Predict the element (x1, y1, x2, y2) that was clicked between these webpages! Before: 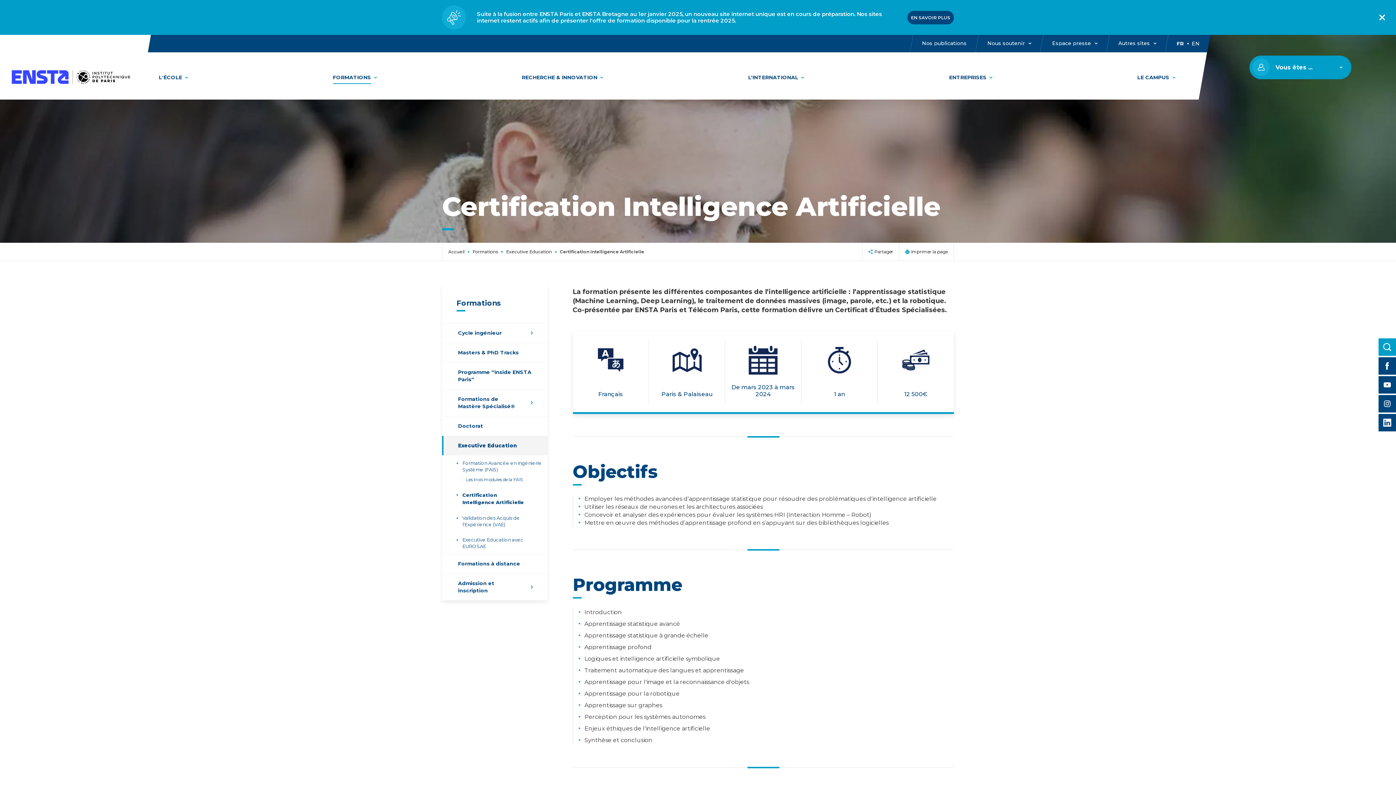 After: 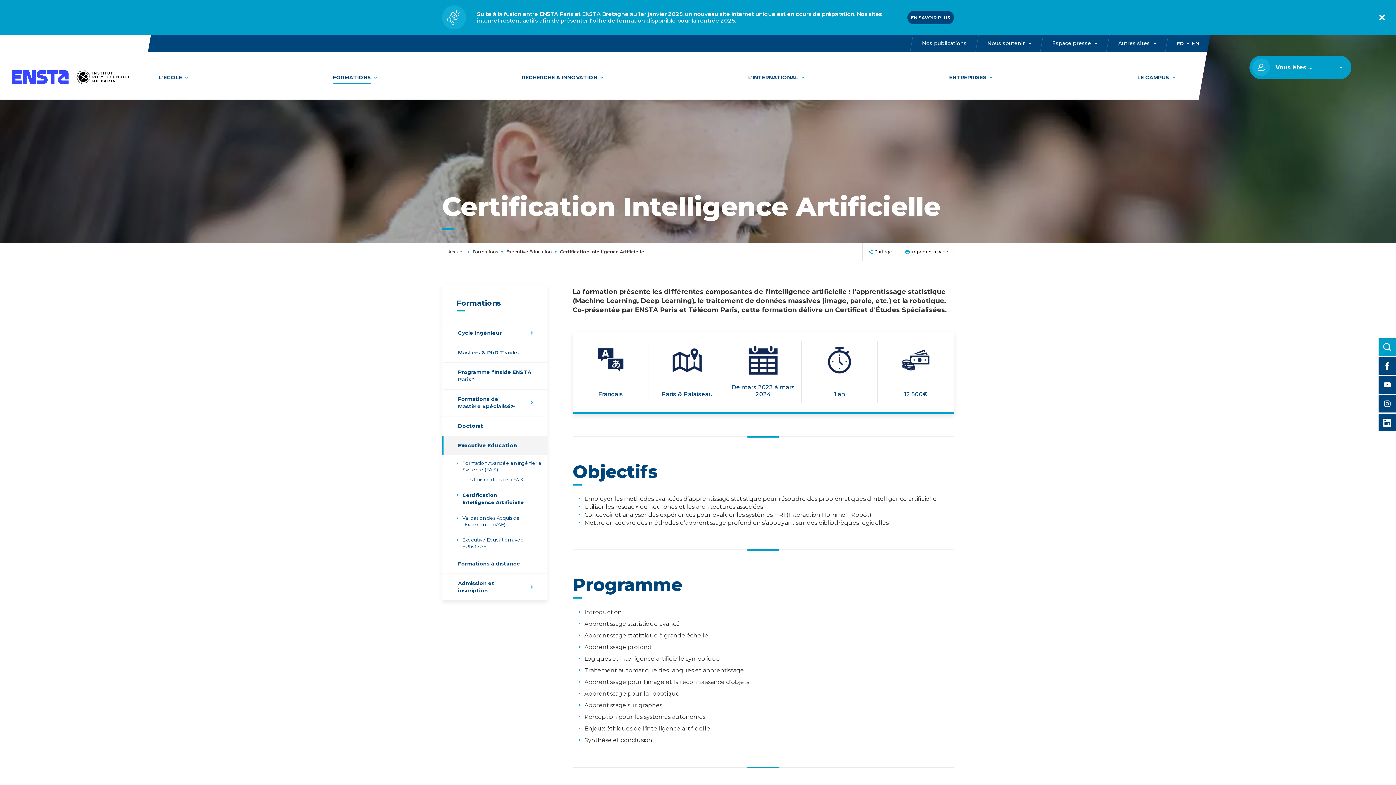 Action: label: Certification Intelligence Artificielle bbox: (456, 491, 530, 506)